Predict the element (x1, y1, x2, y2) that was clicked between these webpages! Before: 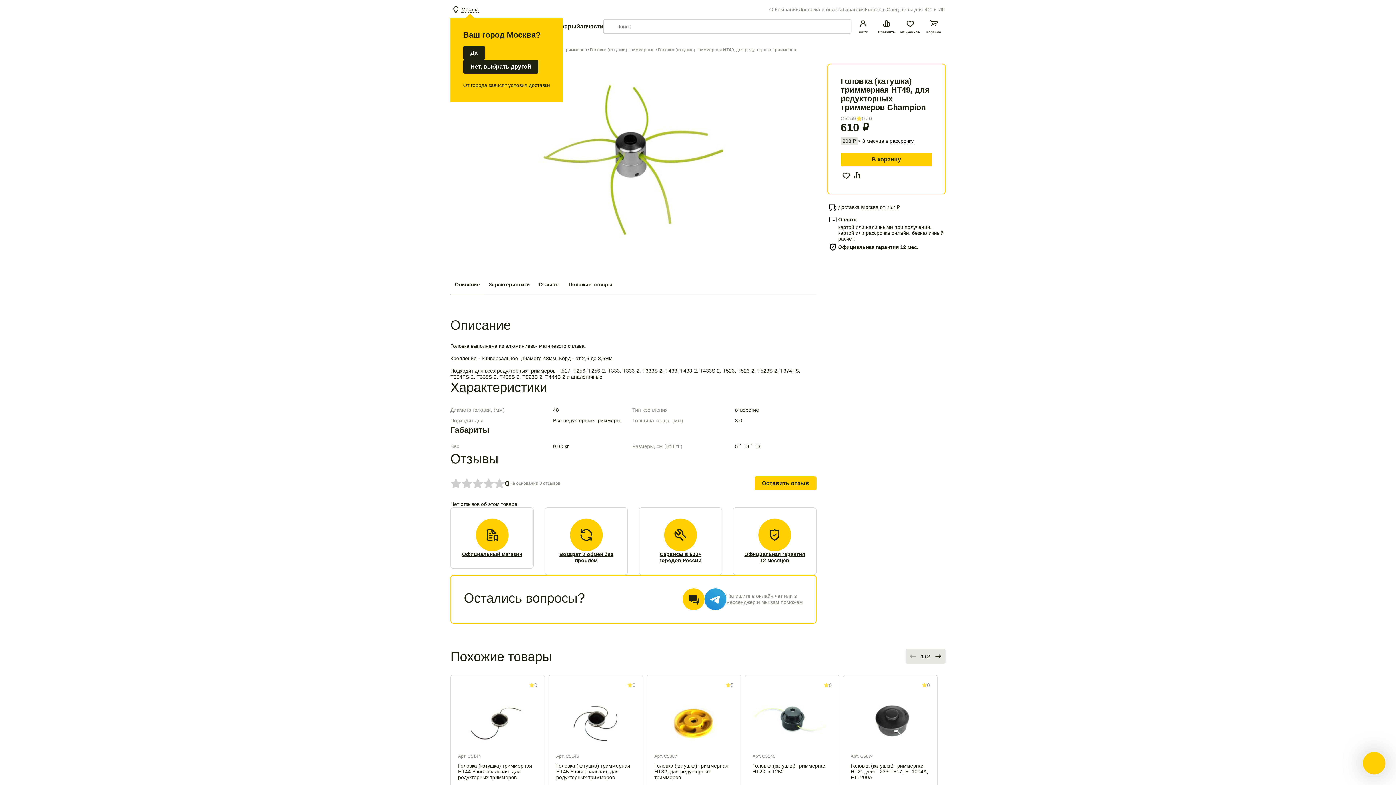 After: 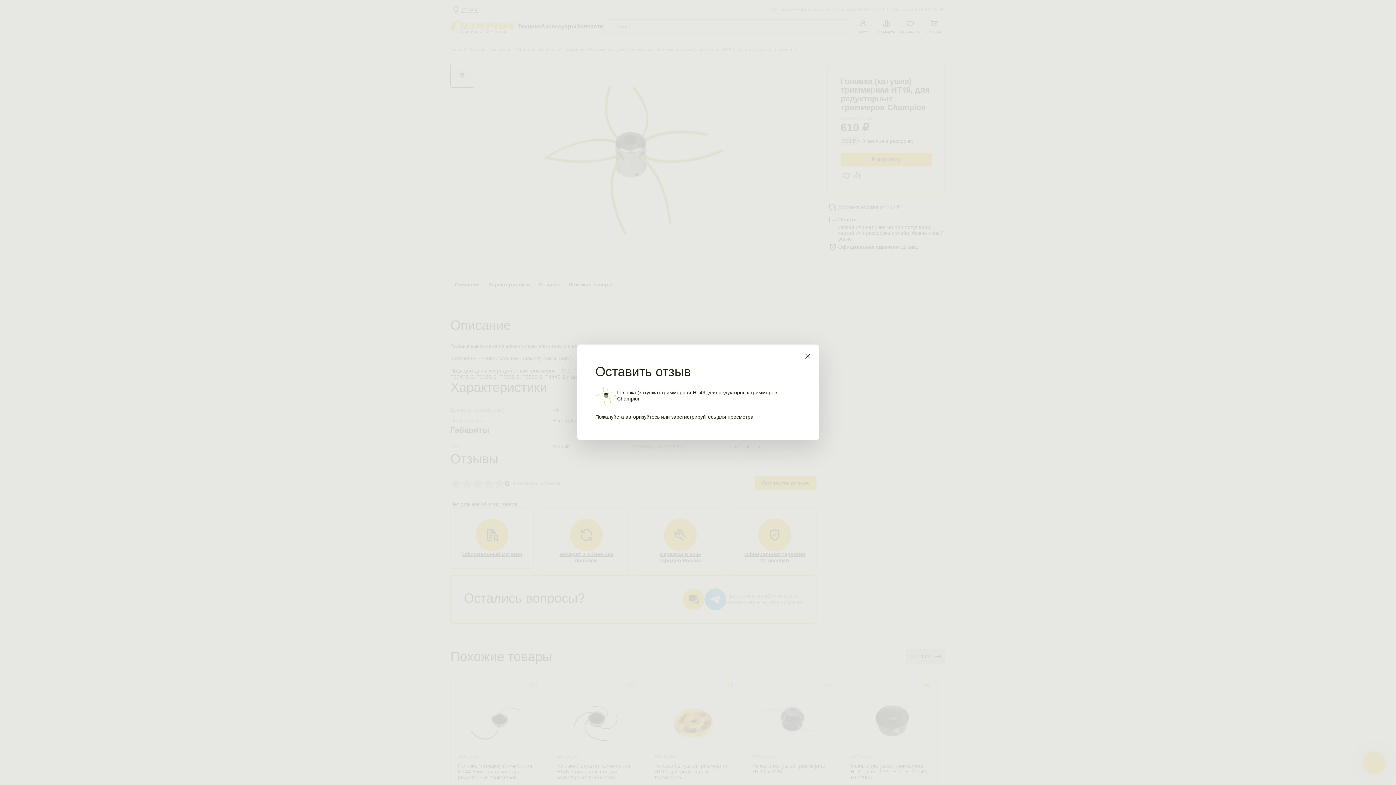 Action: label: Оставить отзыв bbox: (754, 476, 816, 490)